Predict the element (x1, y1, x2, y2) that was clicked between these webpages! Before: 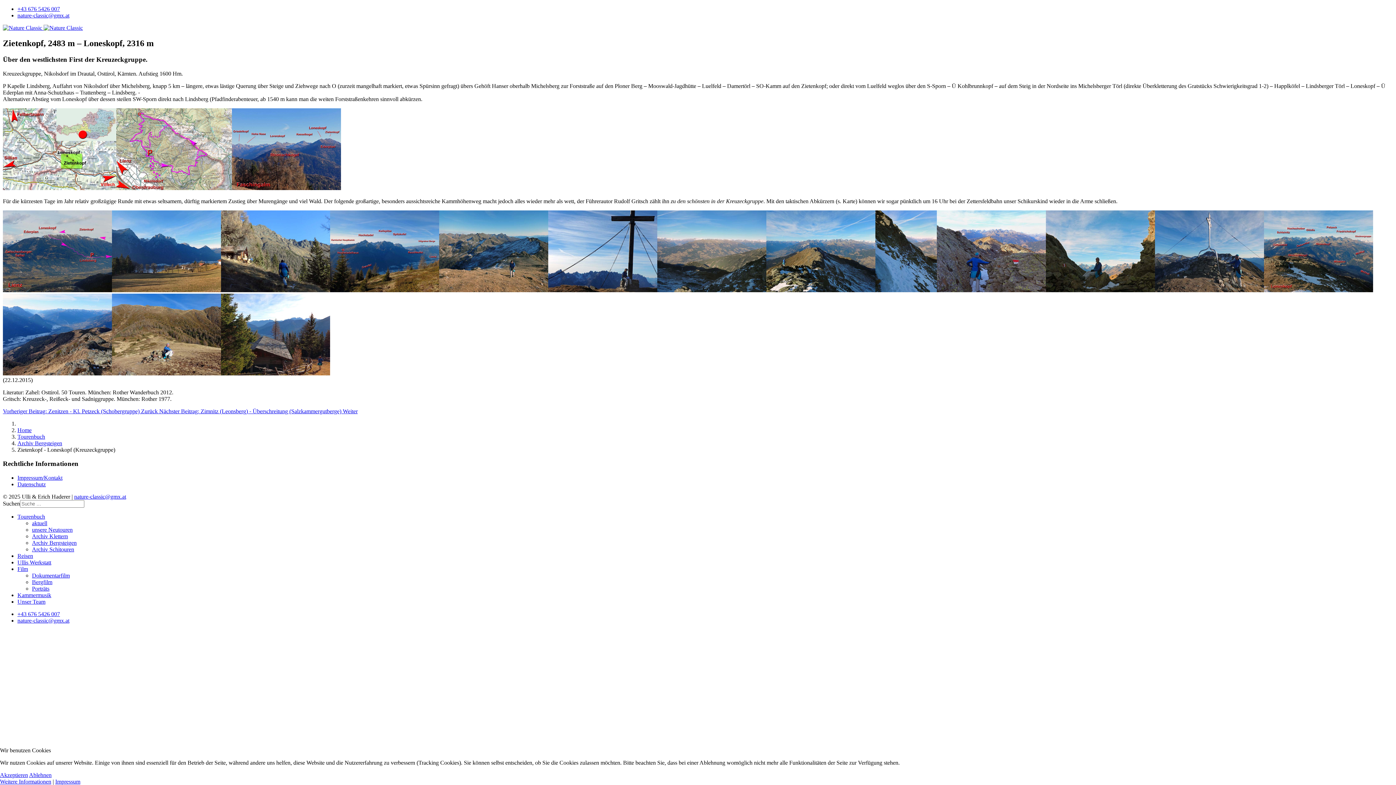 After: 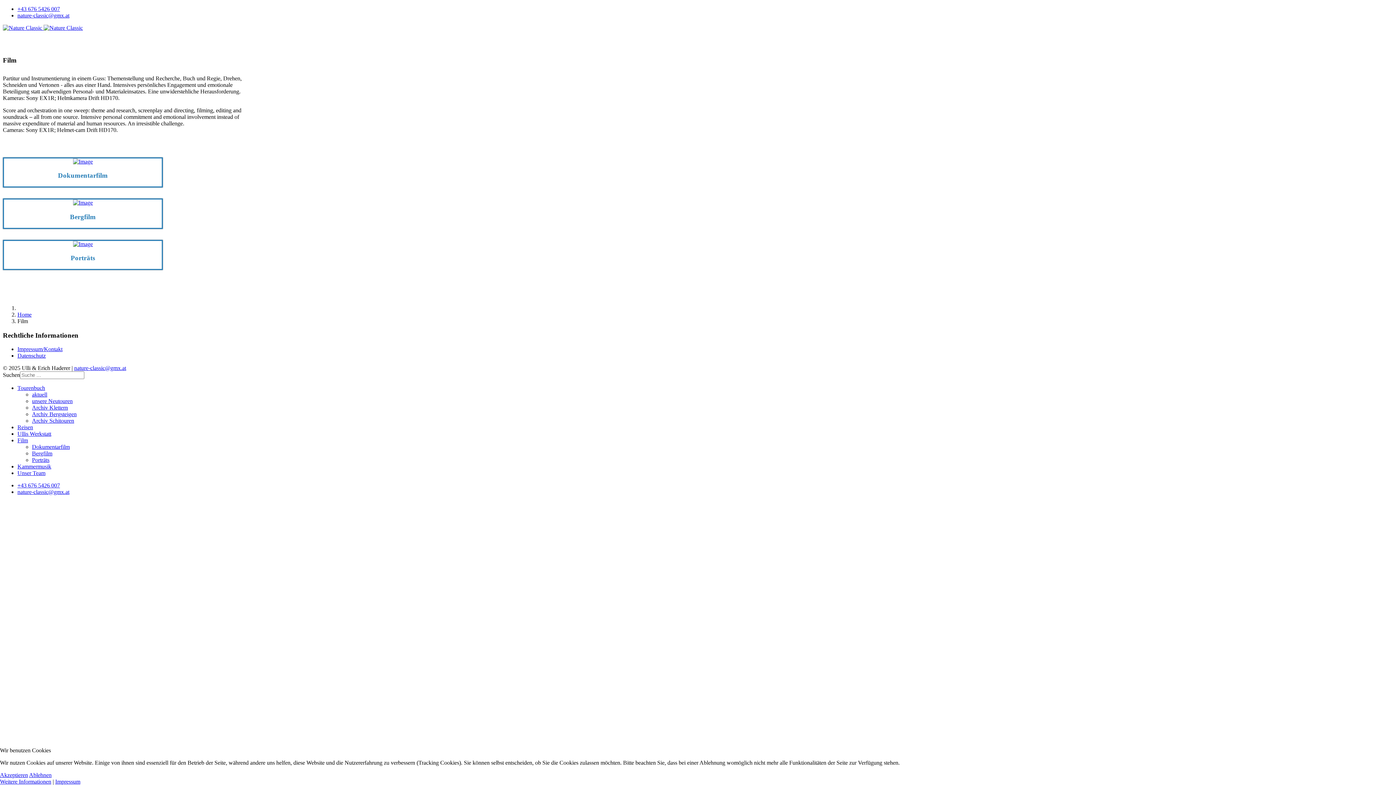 Action: bbox: (17, 566, 28, 572) label: Film